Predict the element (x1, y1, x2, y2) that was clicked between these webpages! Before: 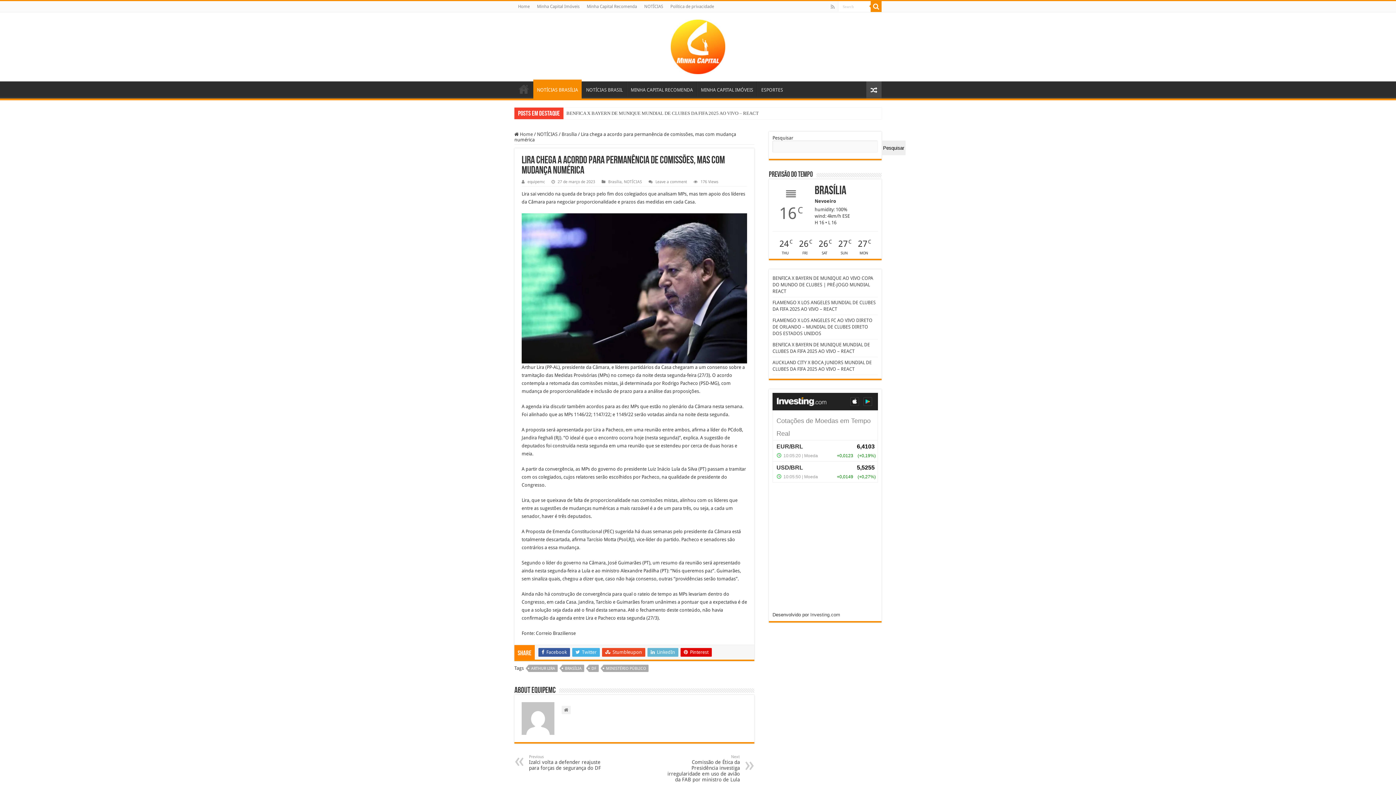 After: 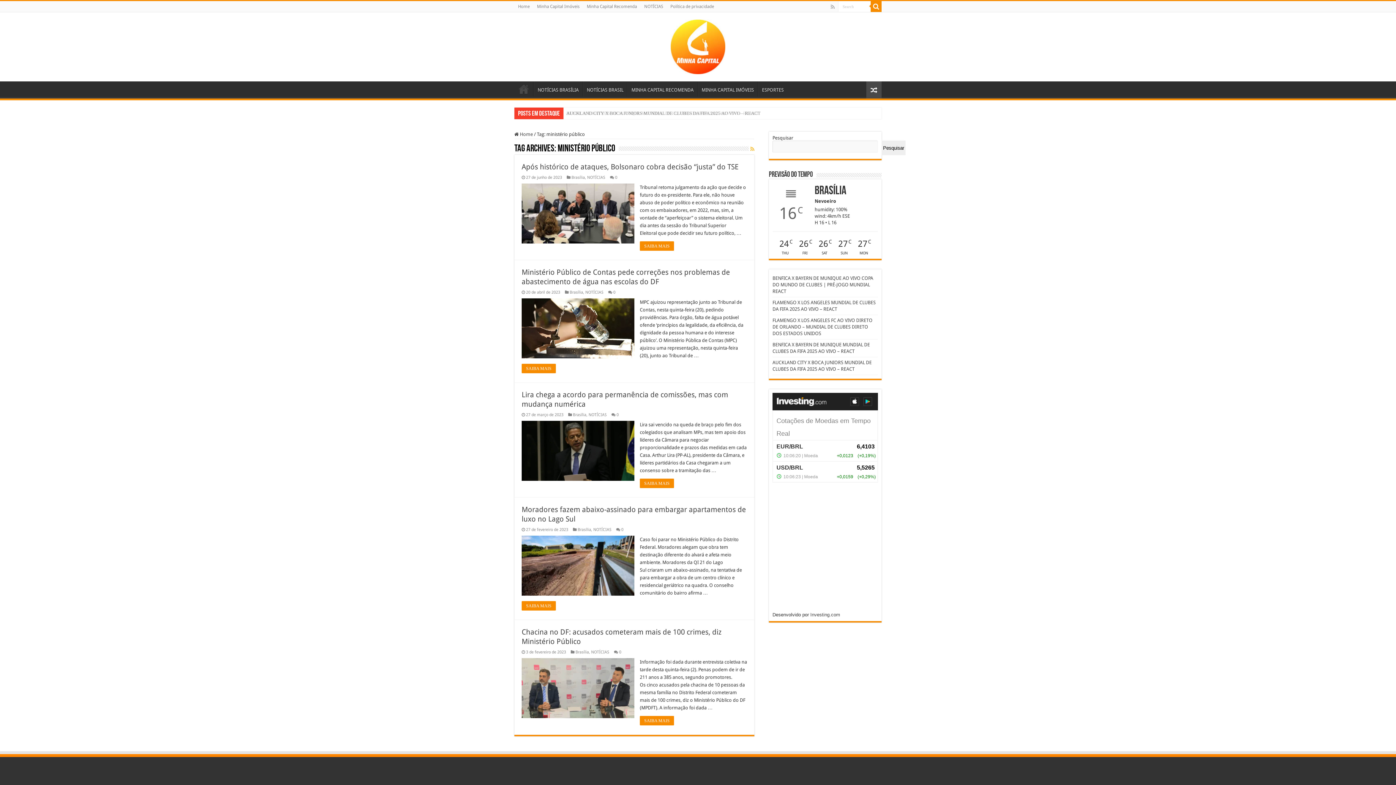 Action: label: MINISTÉRIO PÚBLICO bbox: (603, 665, 648, 672)